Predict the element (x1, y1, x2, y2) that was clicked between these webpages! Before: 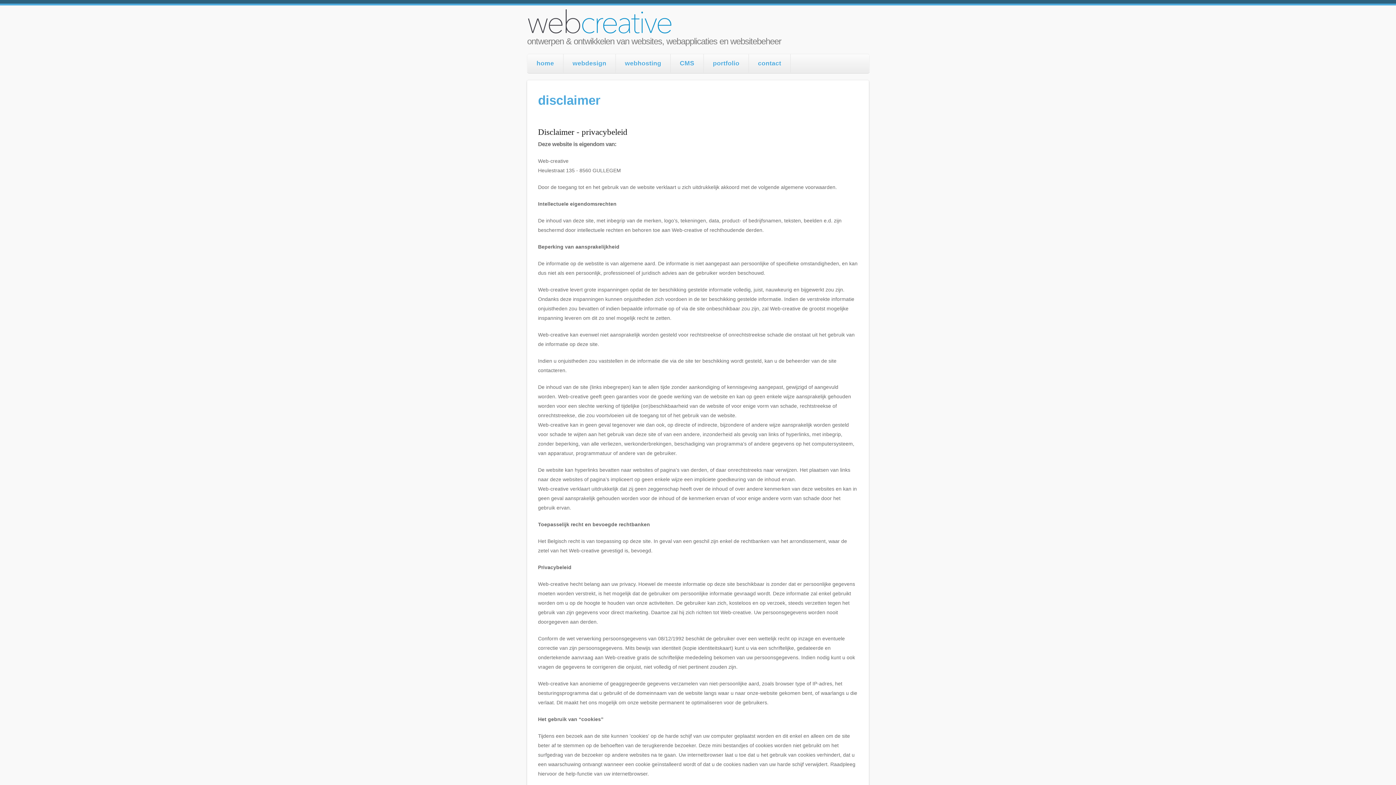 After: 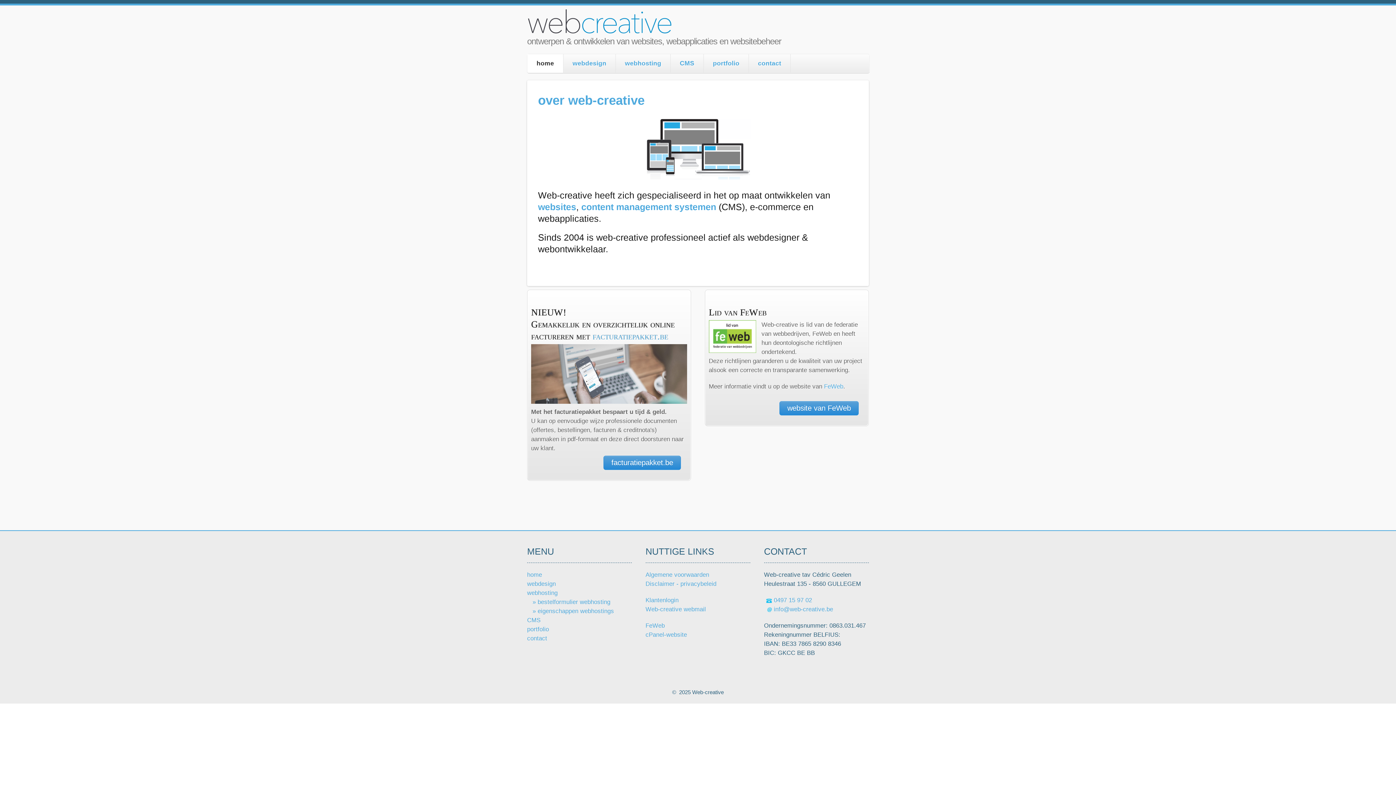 Action: bbox: (527, 54, 563, 72) label: home